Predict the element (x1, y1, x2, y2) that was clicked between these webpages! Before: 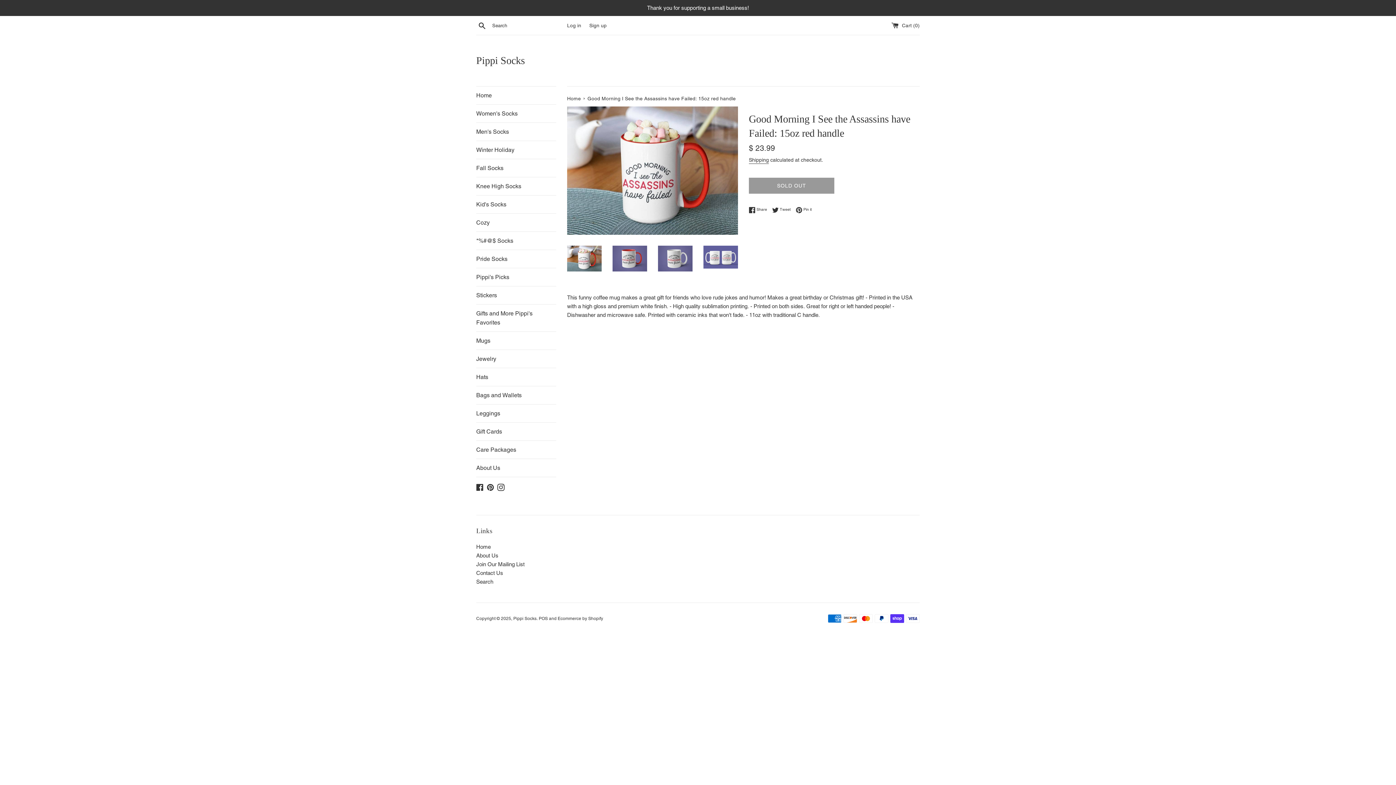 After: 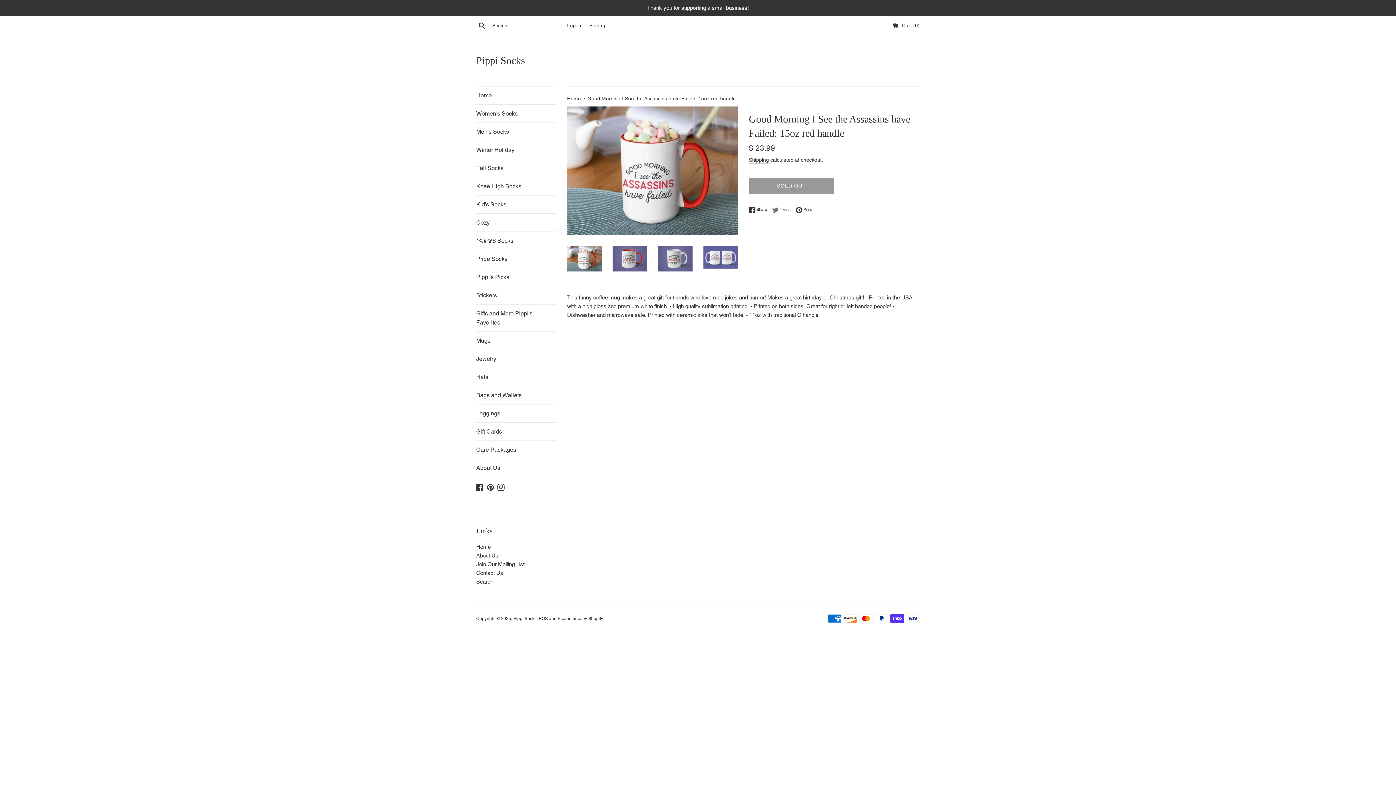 Action: label:  Tweet
Tweet on Twitter bbox: (772, 206, 794, 213)